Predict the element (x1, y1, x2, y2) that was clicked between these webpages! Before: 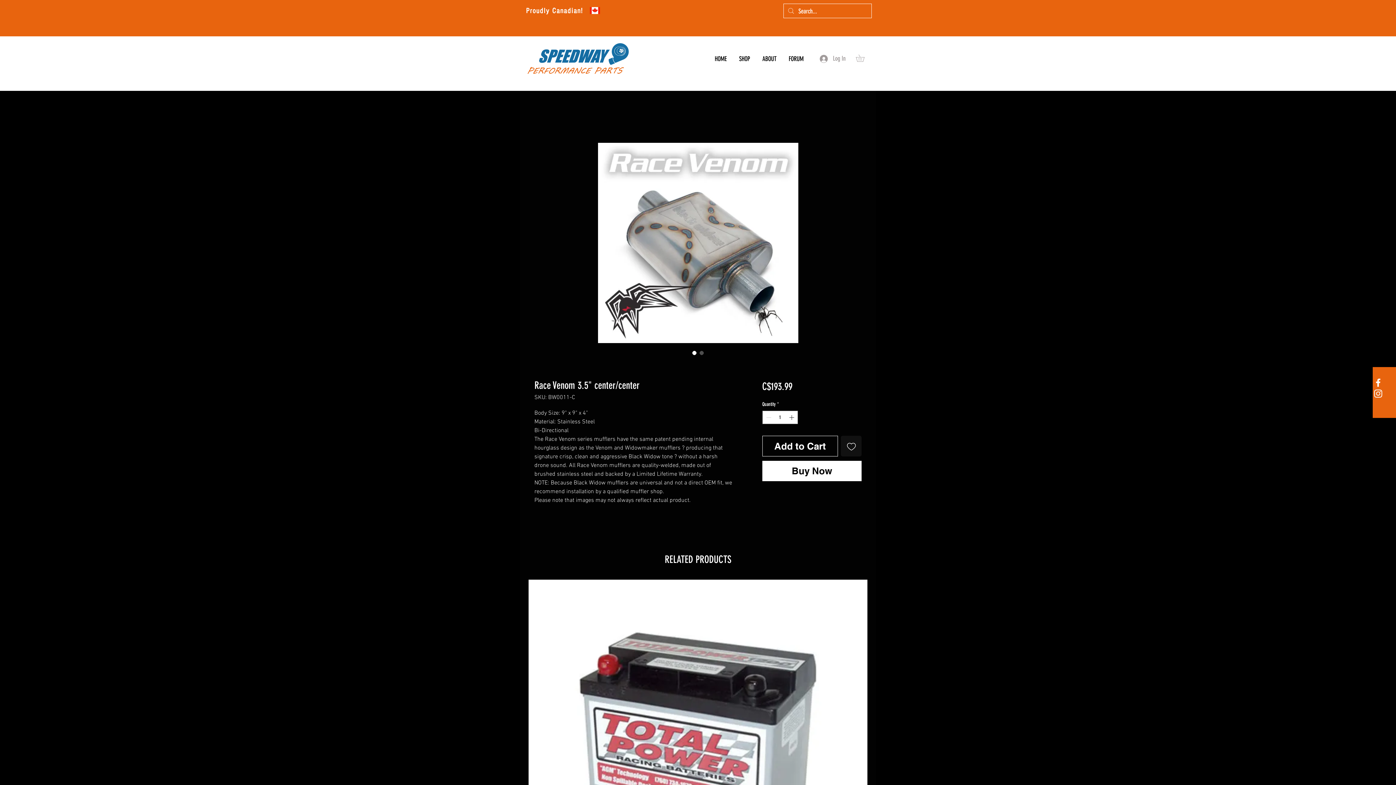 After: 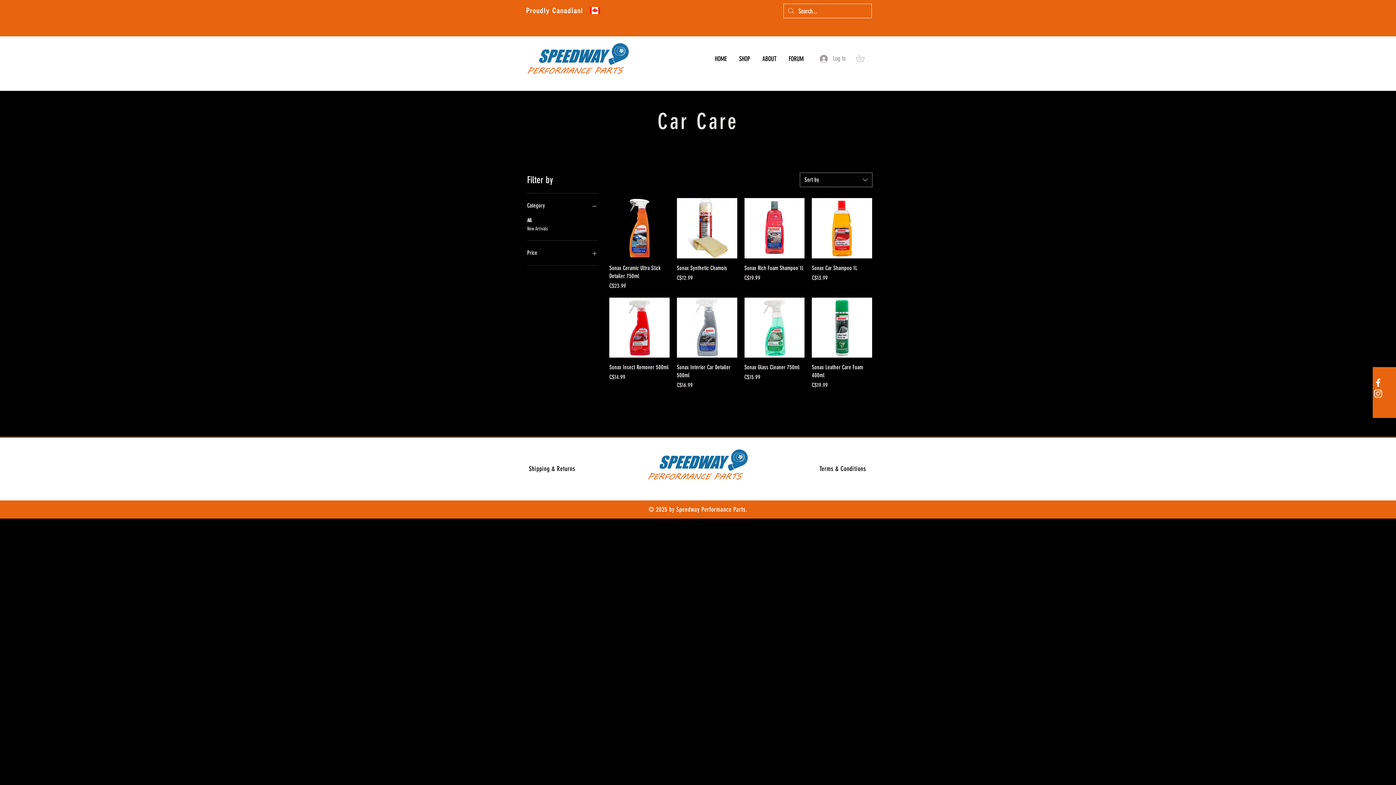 Action: label: SHOP bbox: (733, 51, 756, 66)